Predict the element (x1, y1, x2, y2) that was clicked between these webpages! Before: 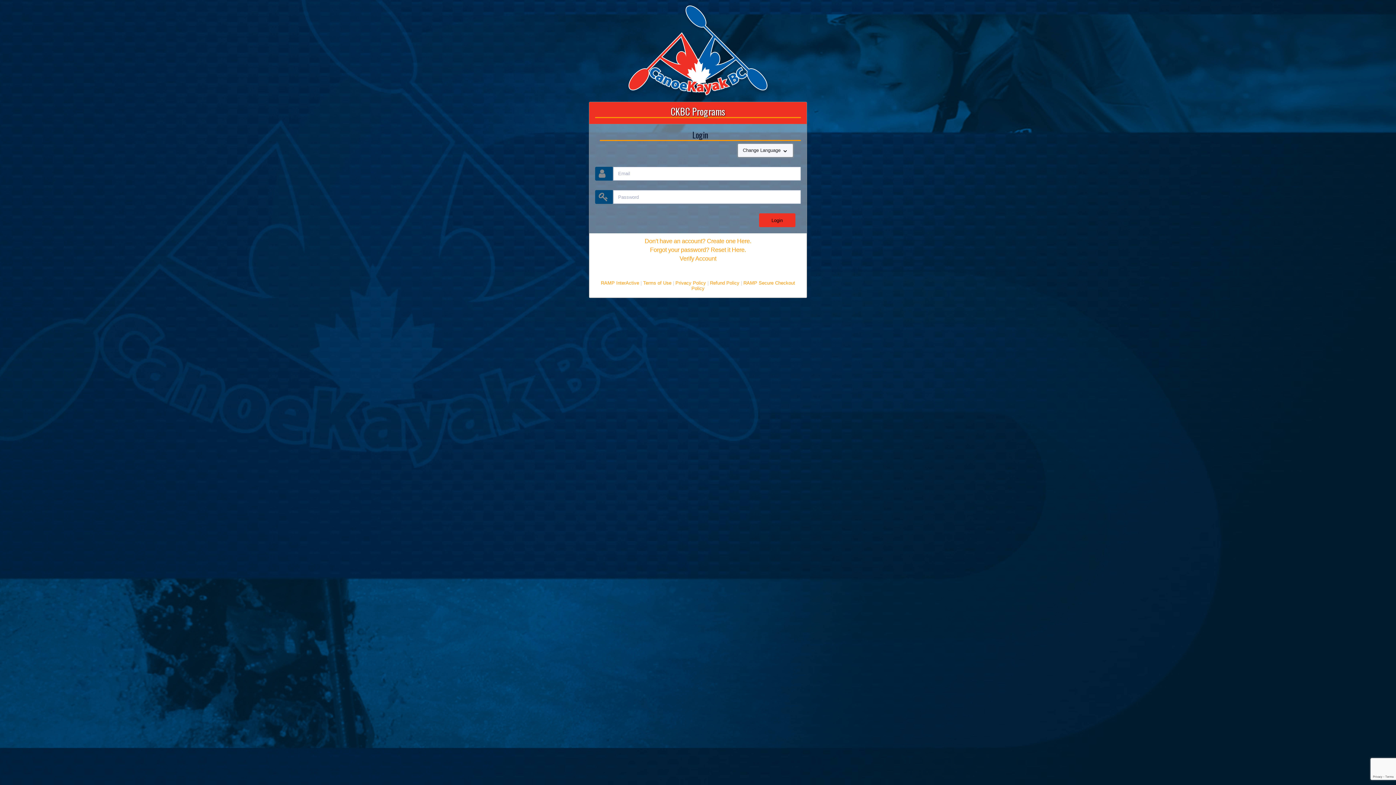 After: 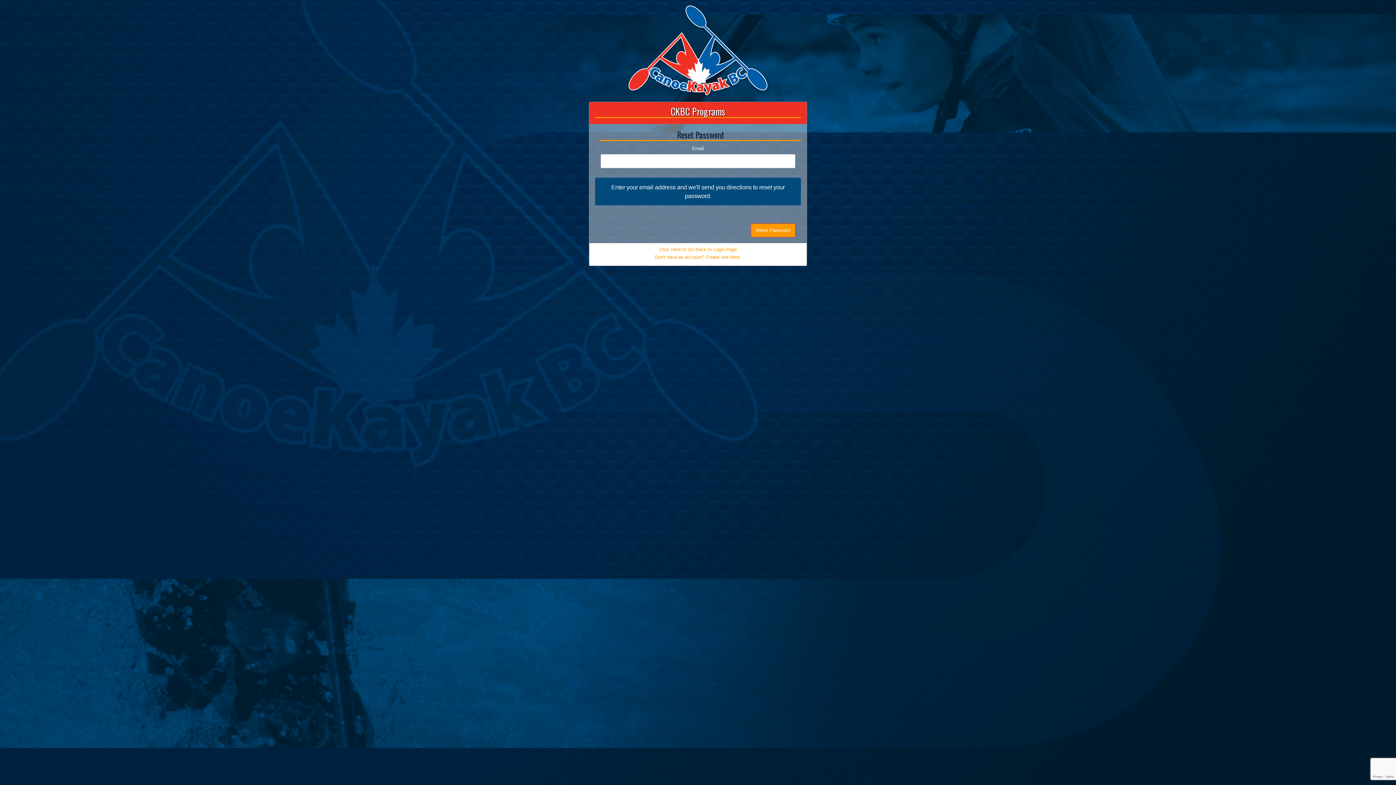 Action: label: Forgot your password? Reset it Here. bbox: (650, 245, 746, 254)